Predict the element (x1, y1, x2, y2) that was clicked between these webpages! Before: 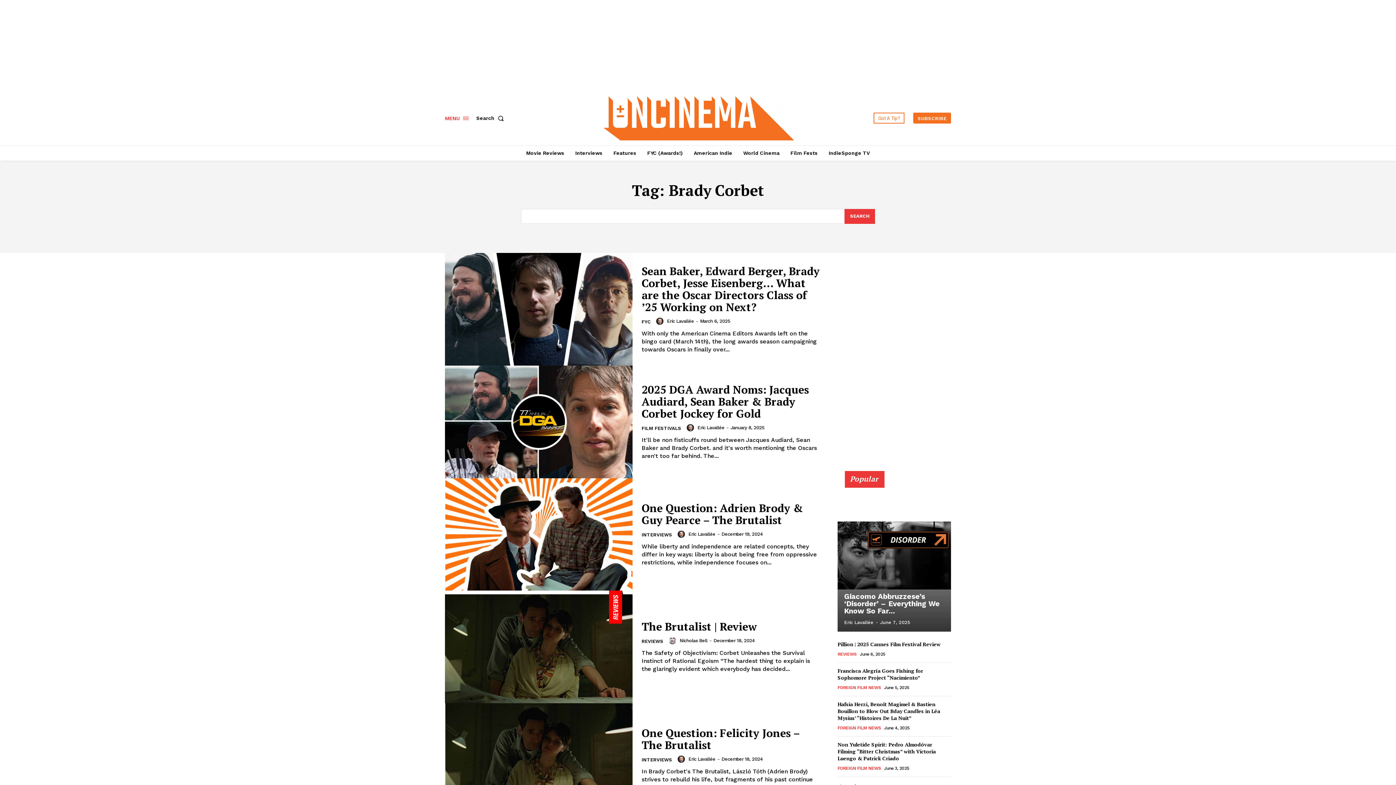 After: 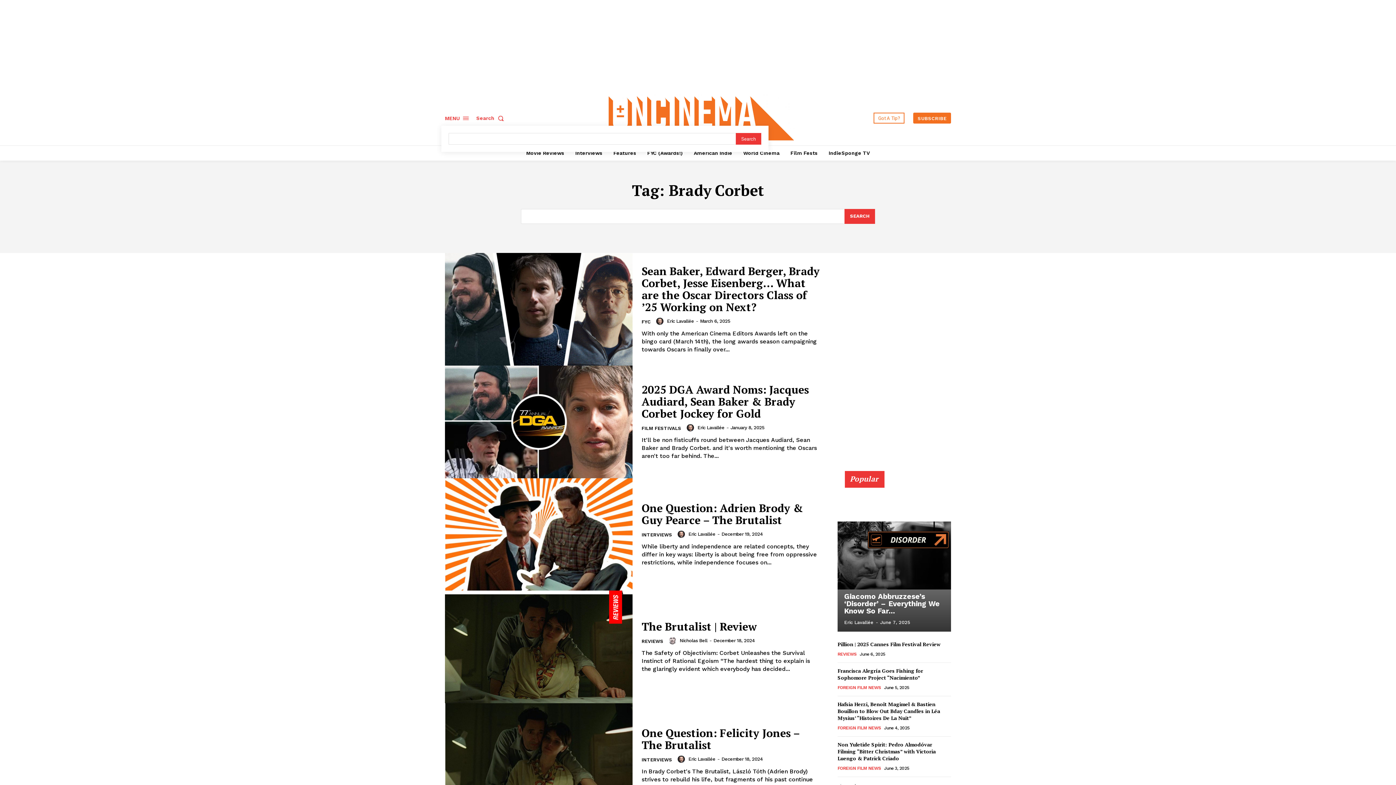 Action: label: Search bbox: (476, 110, 506, 125)